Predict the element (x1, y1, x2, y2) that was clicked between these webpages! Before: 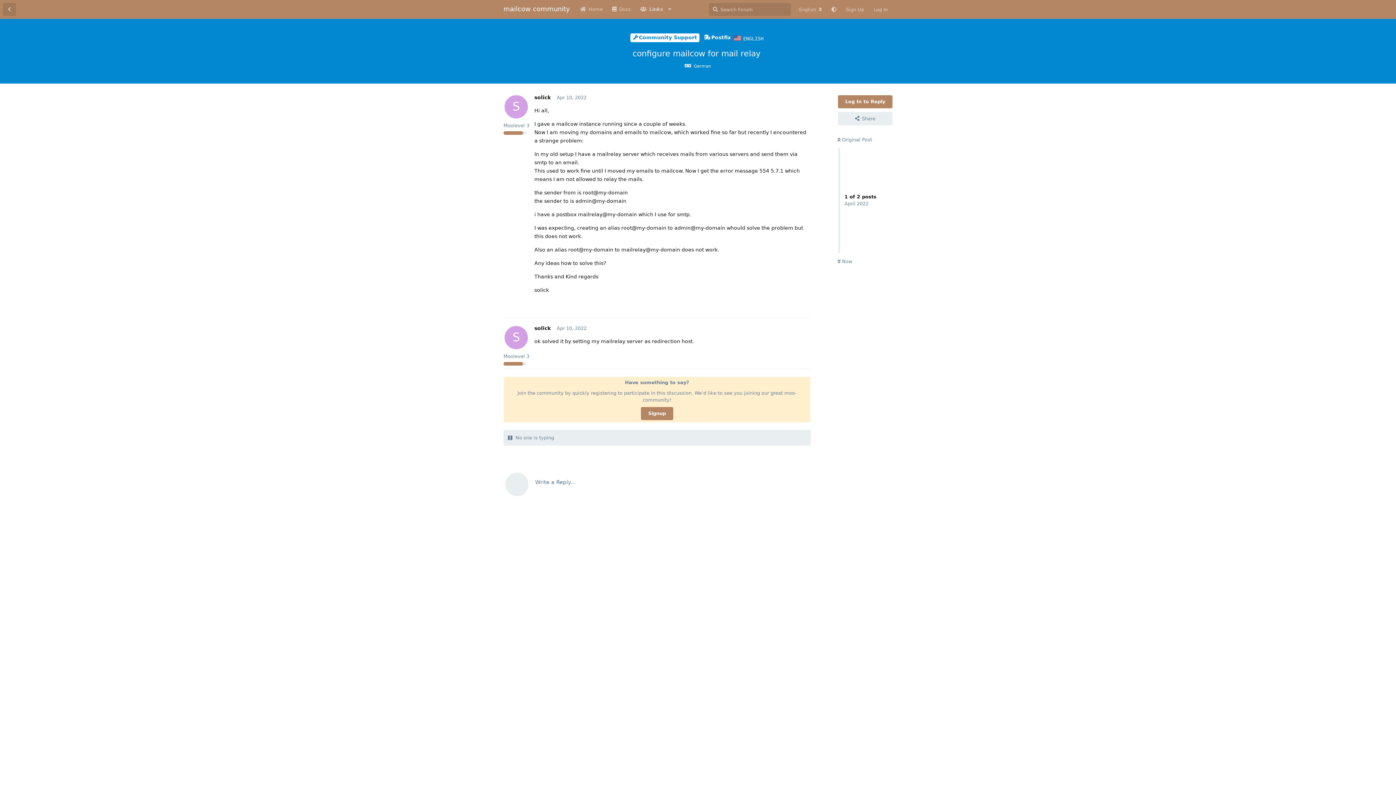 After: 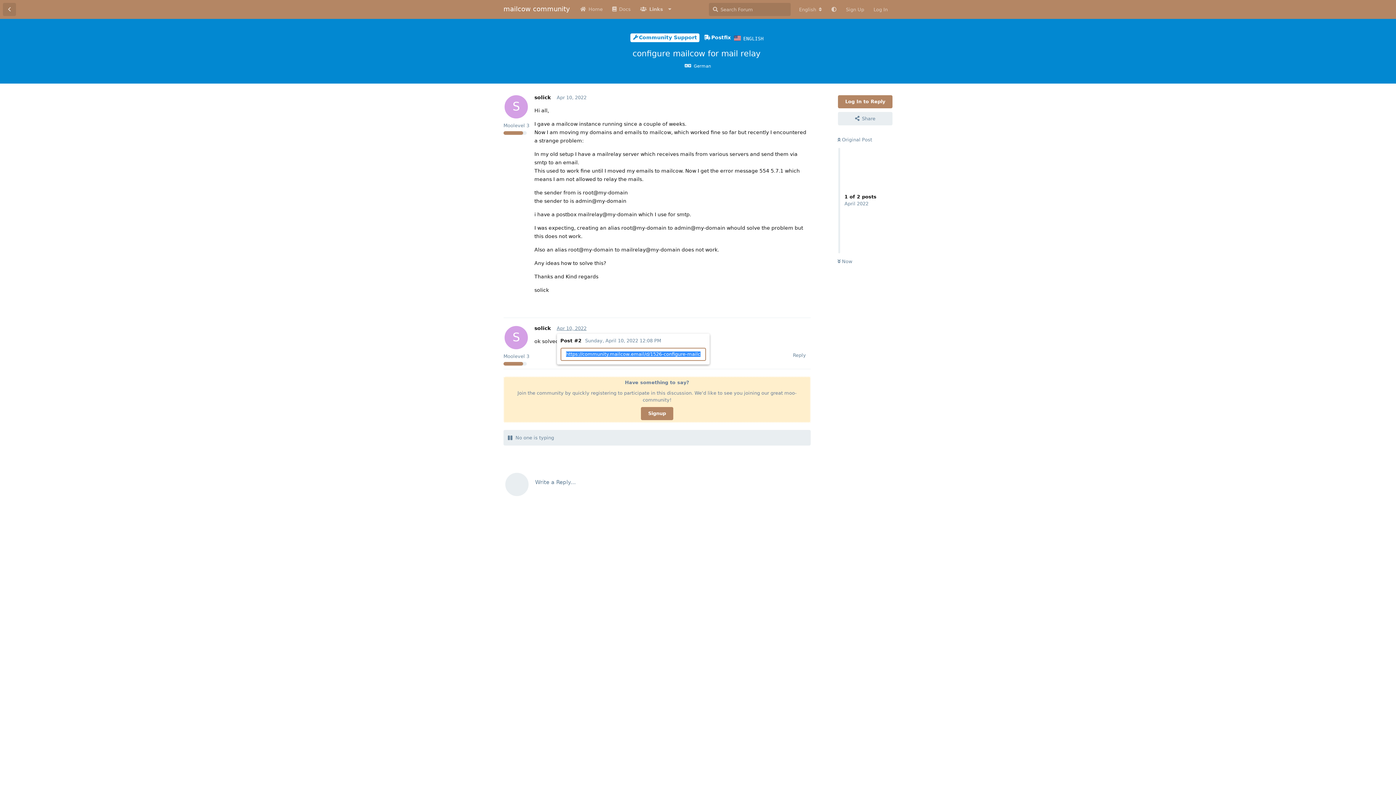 Action: bbox: (556, 325, 586, 331) label: Apr 10, 2022